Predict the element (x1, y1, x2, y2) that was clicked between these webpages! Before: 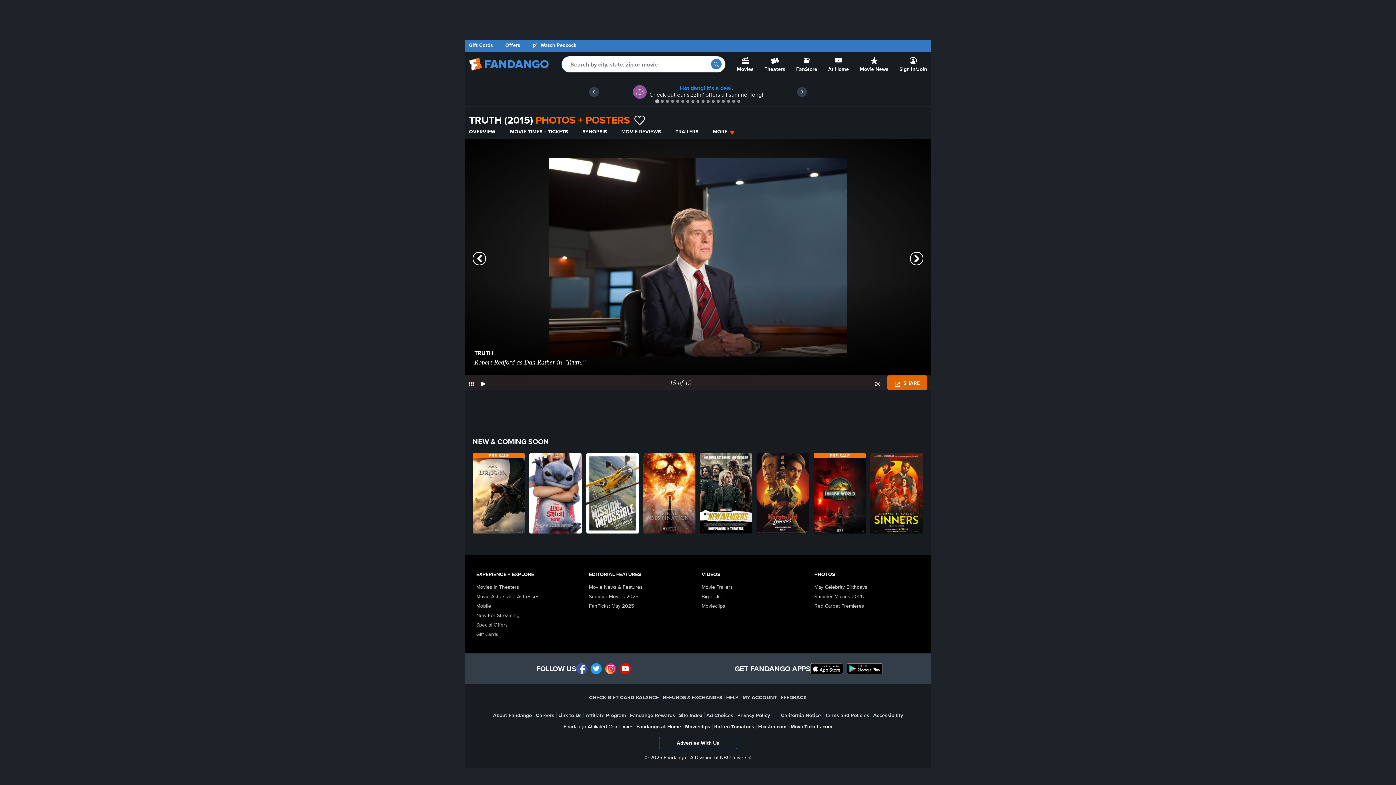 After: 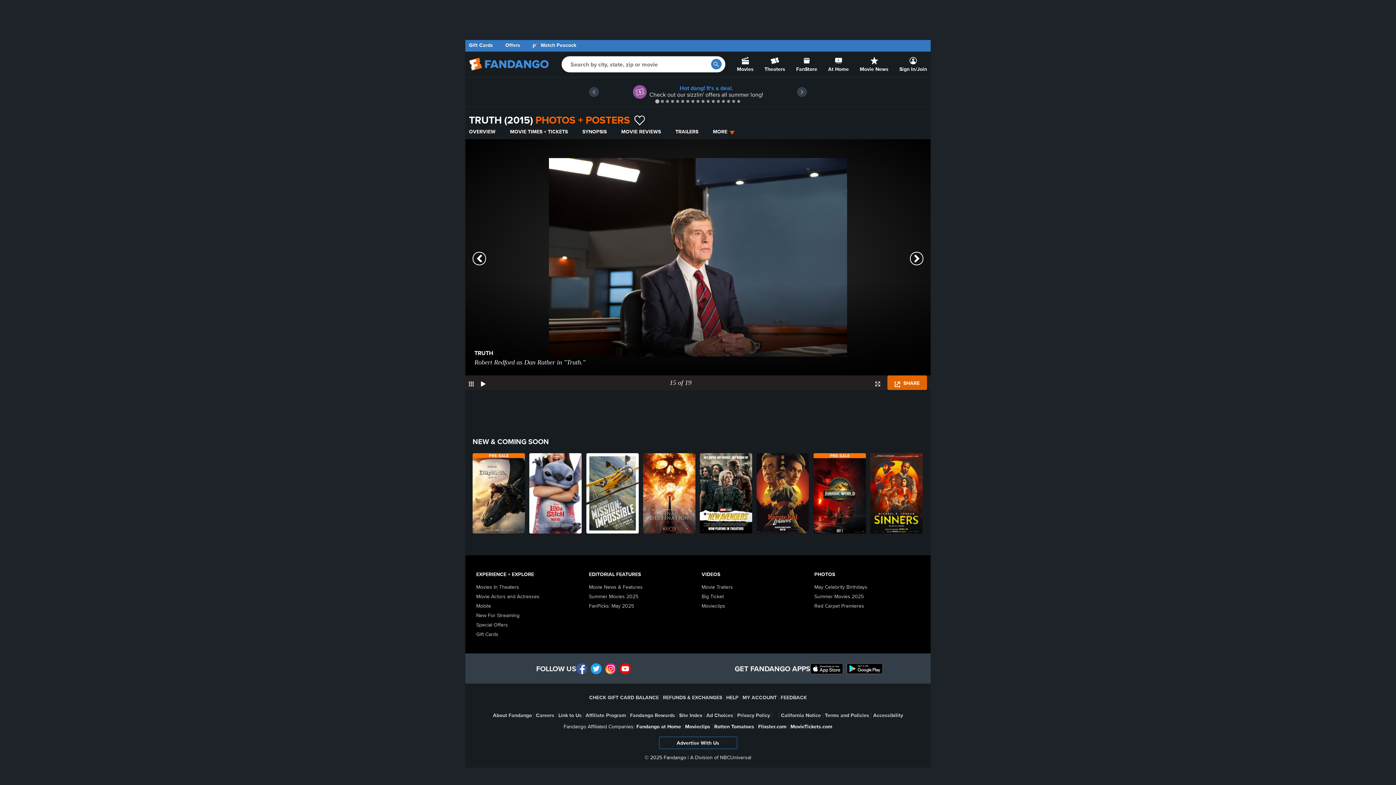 Action: bbox: (620, 663, 630, 674) label: Fandango on Youtube